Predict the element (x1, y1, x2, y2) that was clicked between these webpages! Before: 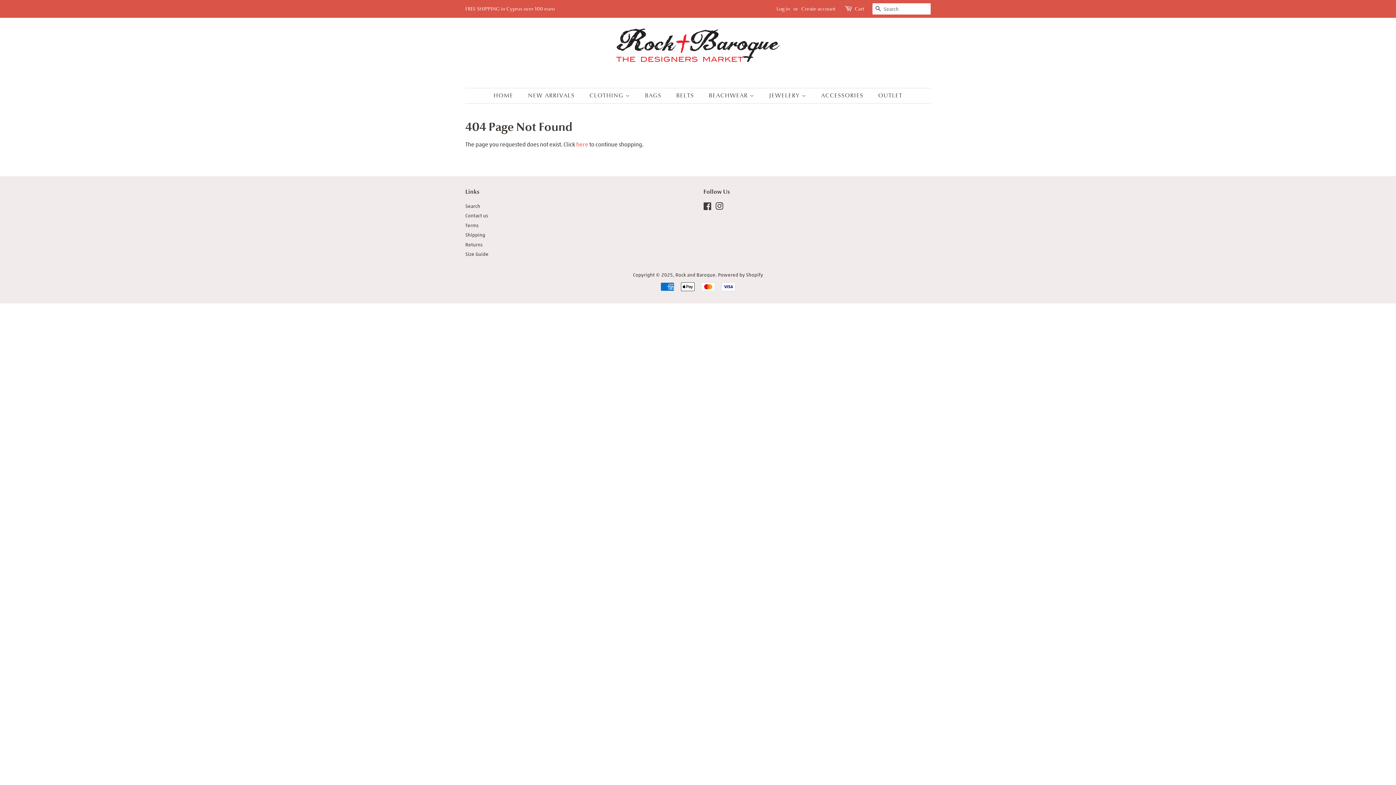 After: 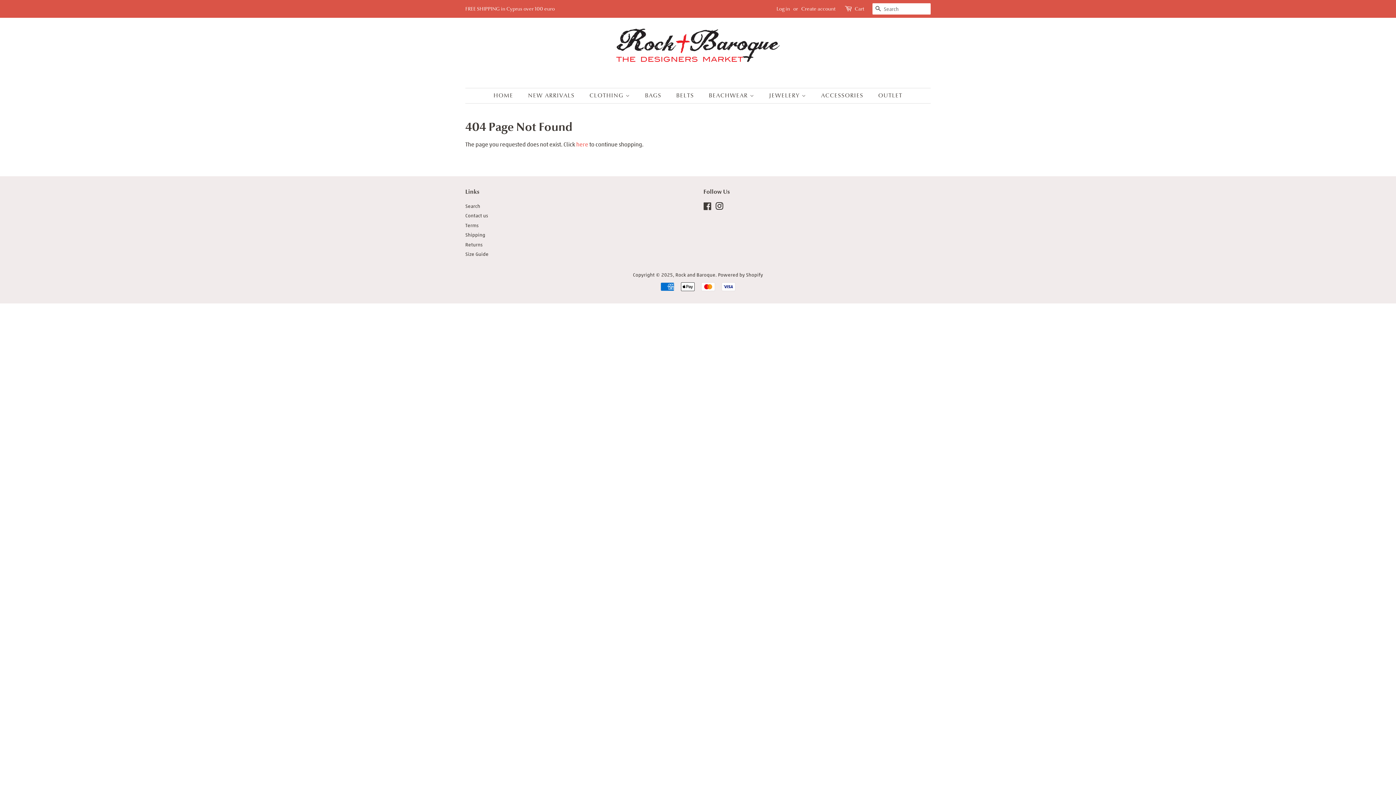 Action: bbox: (715, 204, 723, 210) label: Instagram